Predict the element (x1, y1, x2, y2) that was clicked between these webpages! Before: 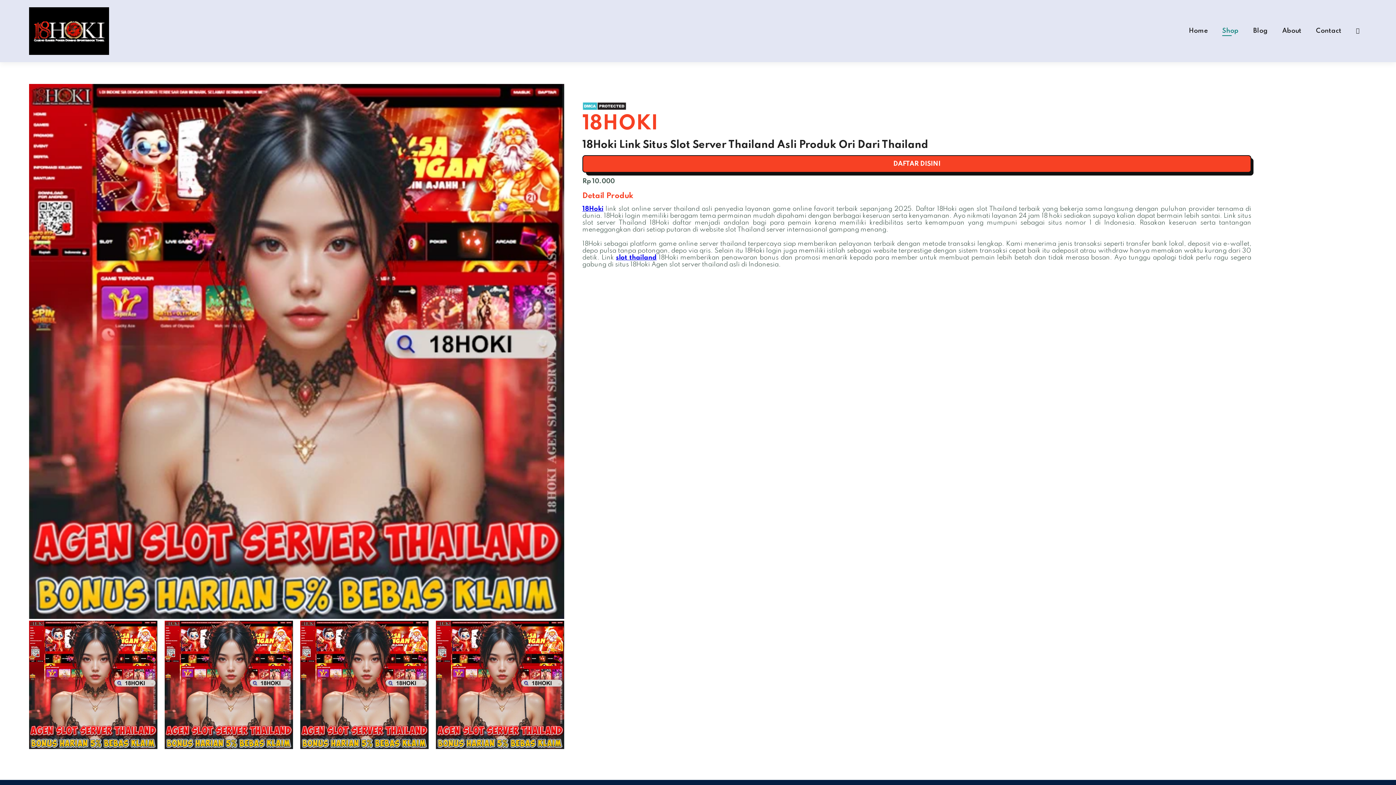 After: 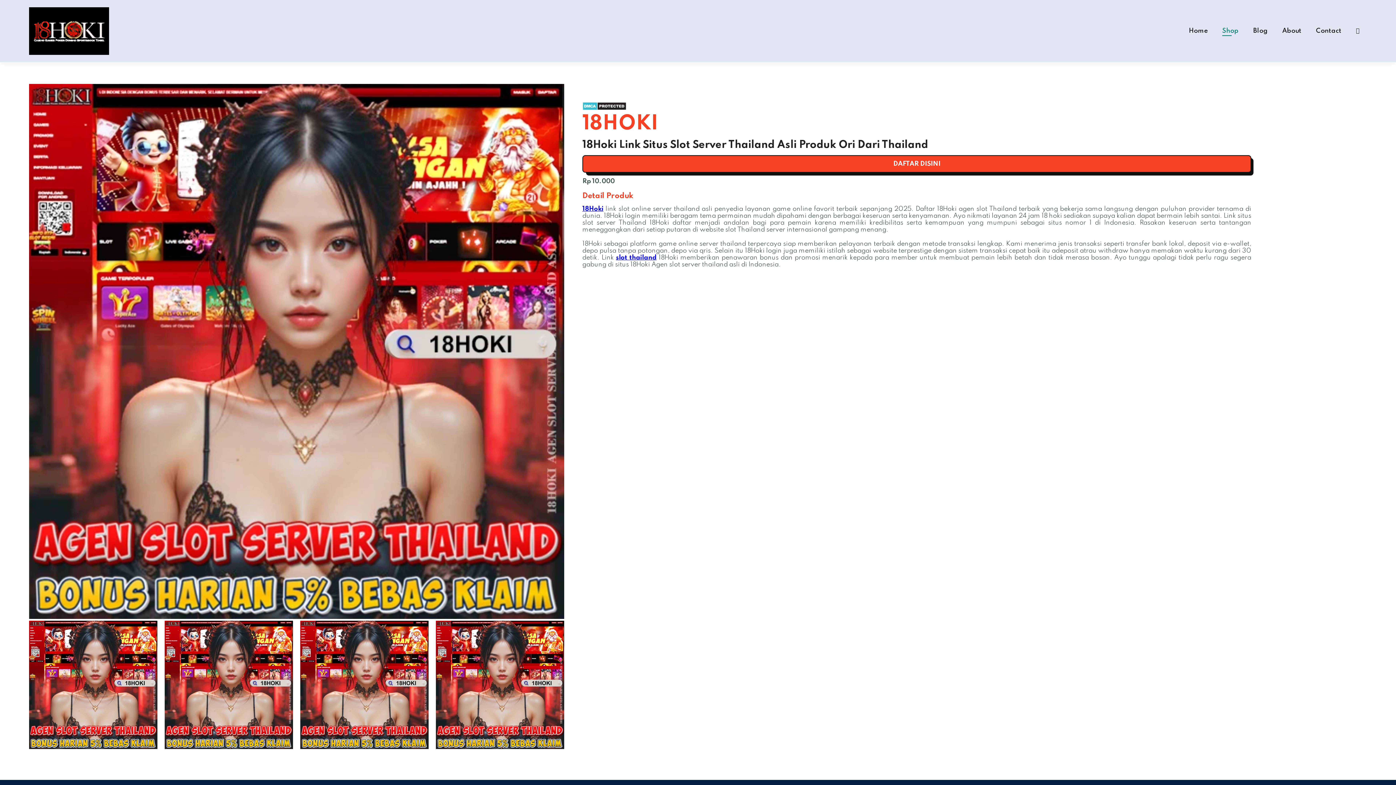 Action: label: slot thailand bbox: (616, 254, 656, 261)